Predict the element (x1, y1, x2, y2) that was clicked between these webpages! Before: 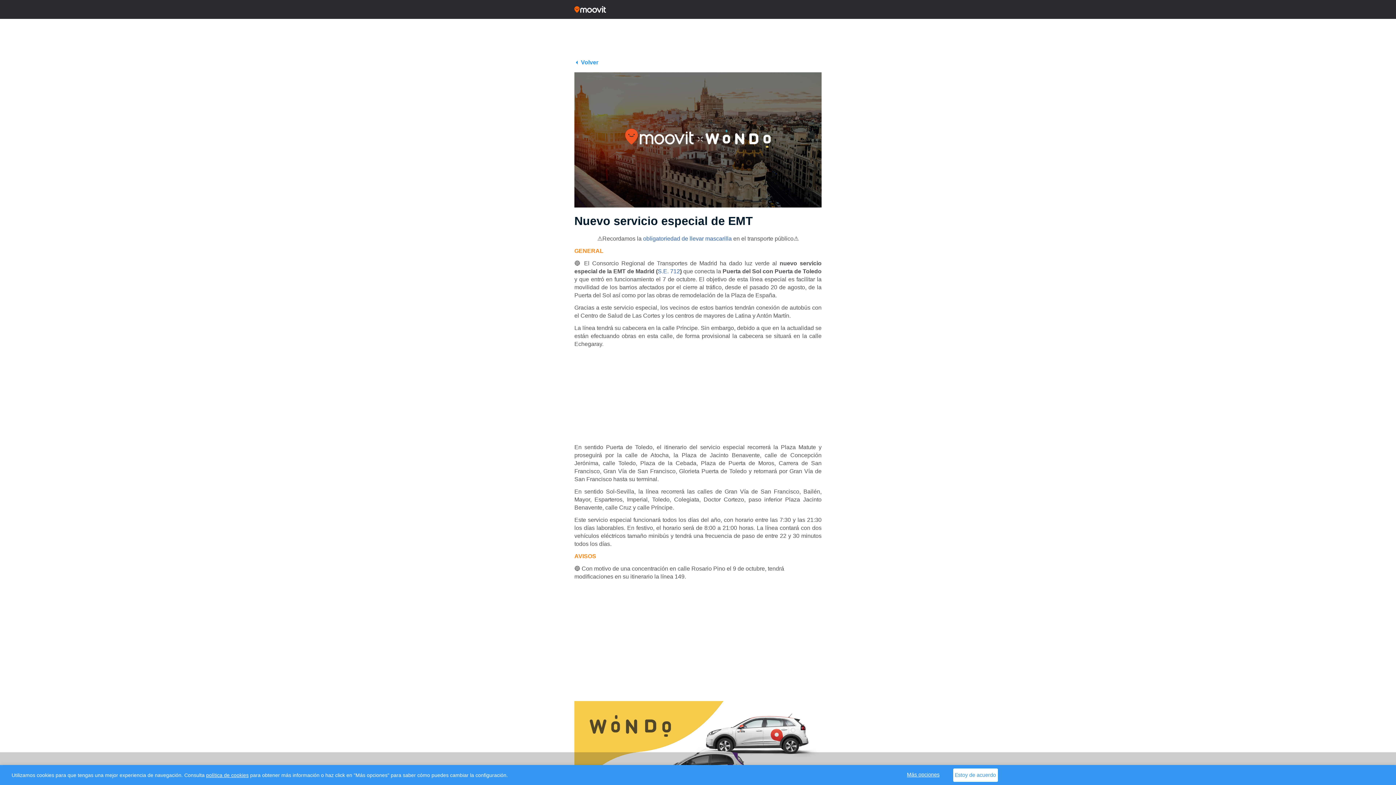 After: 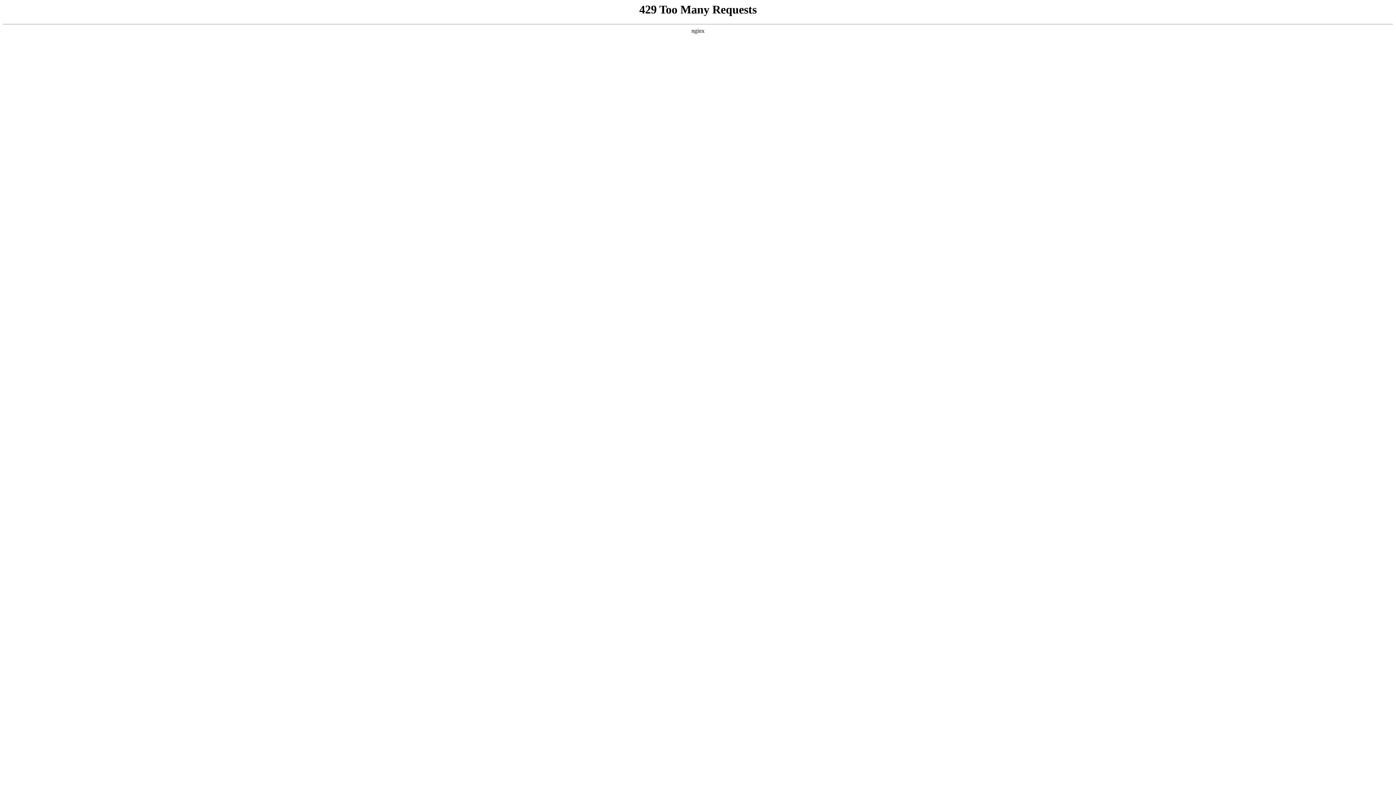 Action: bbox: (574, 59, 598, 65) label: Volver